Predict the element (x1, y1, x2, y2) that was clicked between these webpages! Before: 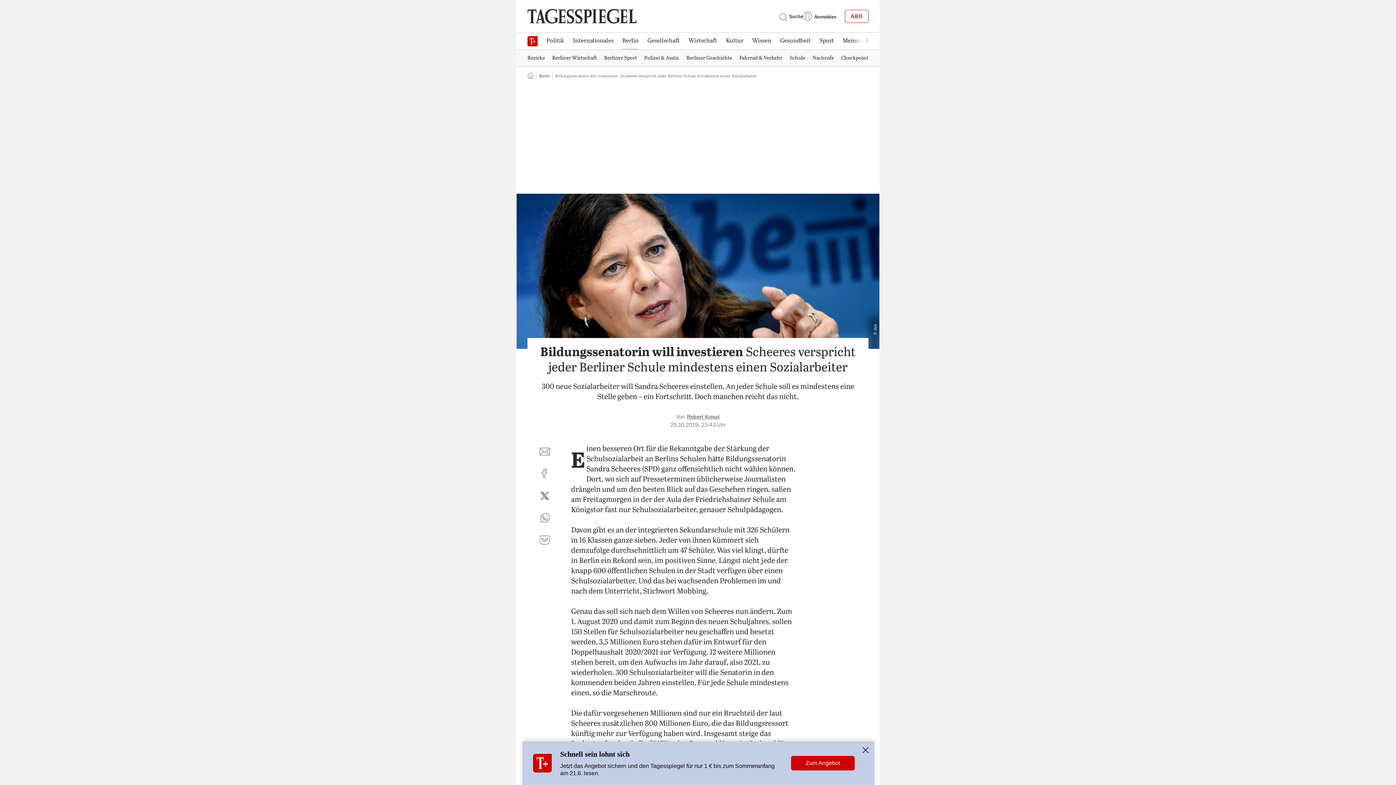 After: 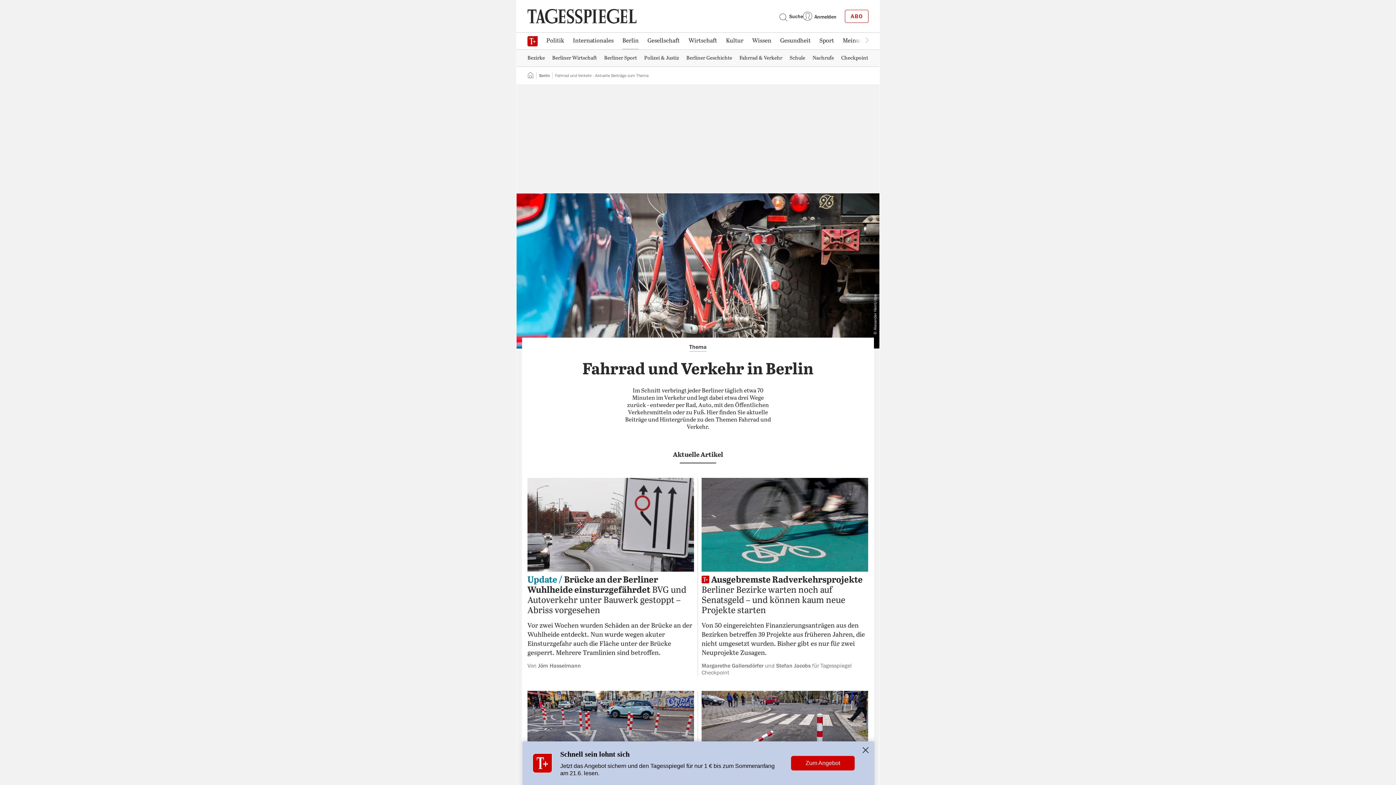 Action: bbox: (736, 50, 786, 65) label: Fahrrad & Verkehr